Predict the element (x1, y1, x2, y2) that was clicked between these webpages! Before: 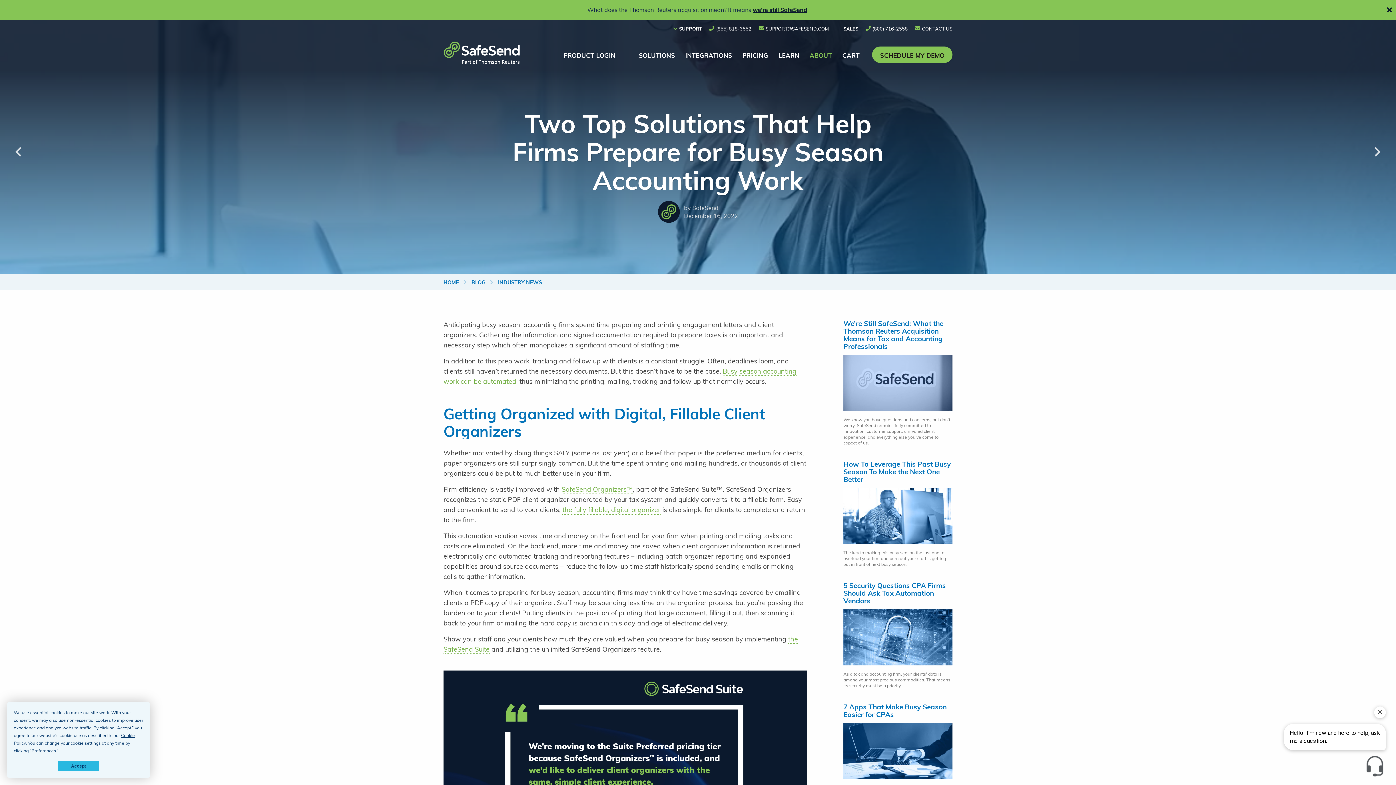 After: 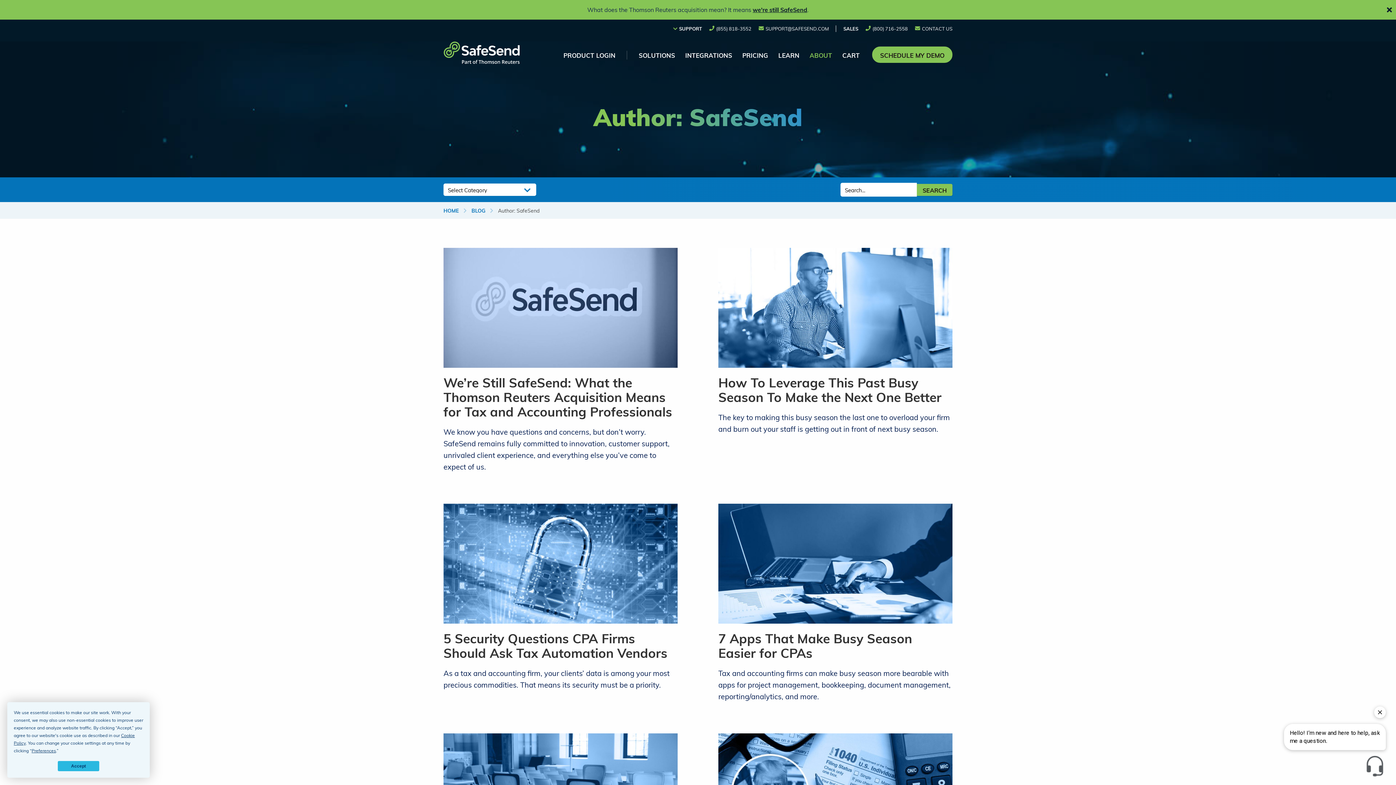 Action: label: by SafeSend bbox: (684, 204, 738, 212)